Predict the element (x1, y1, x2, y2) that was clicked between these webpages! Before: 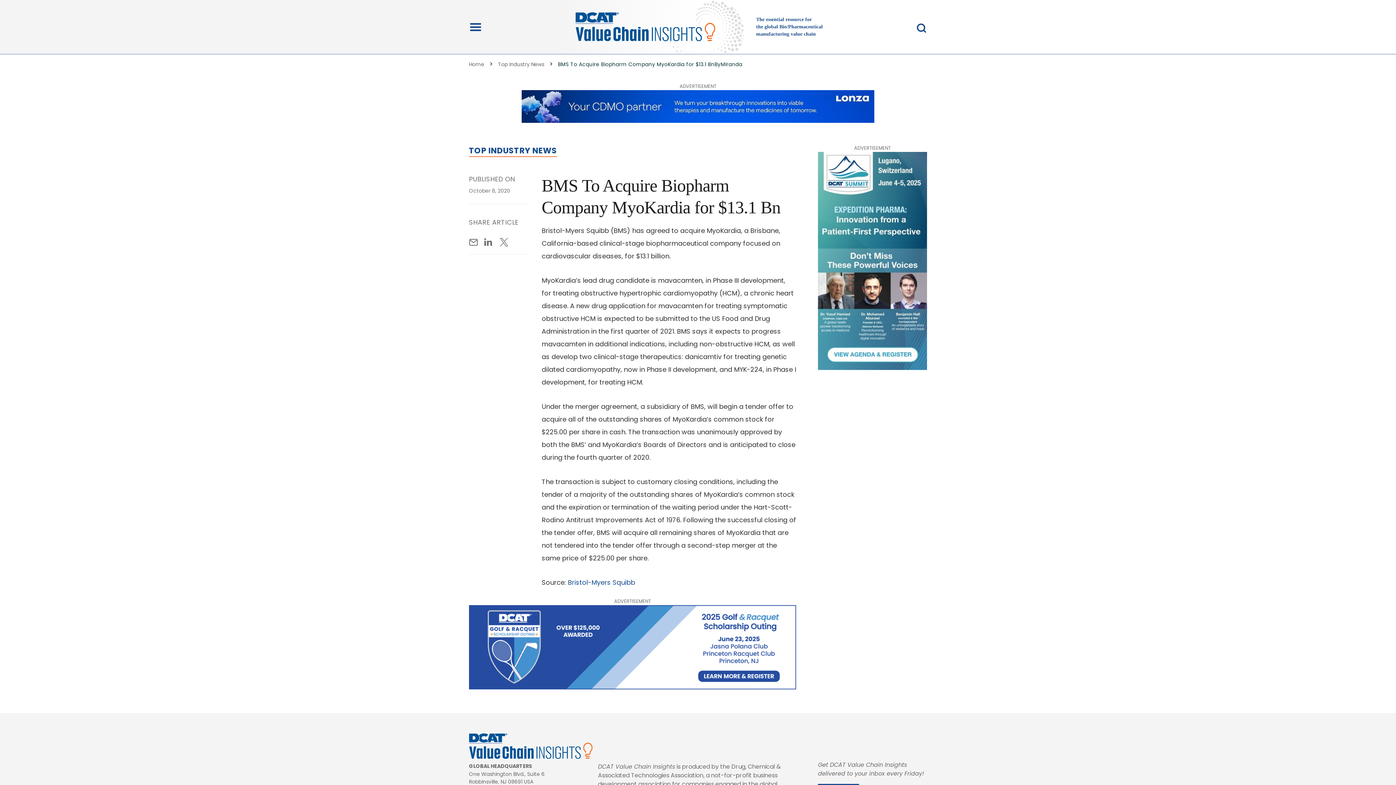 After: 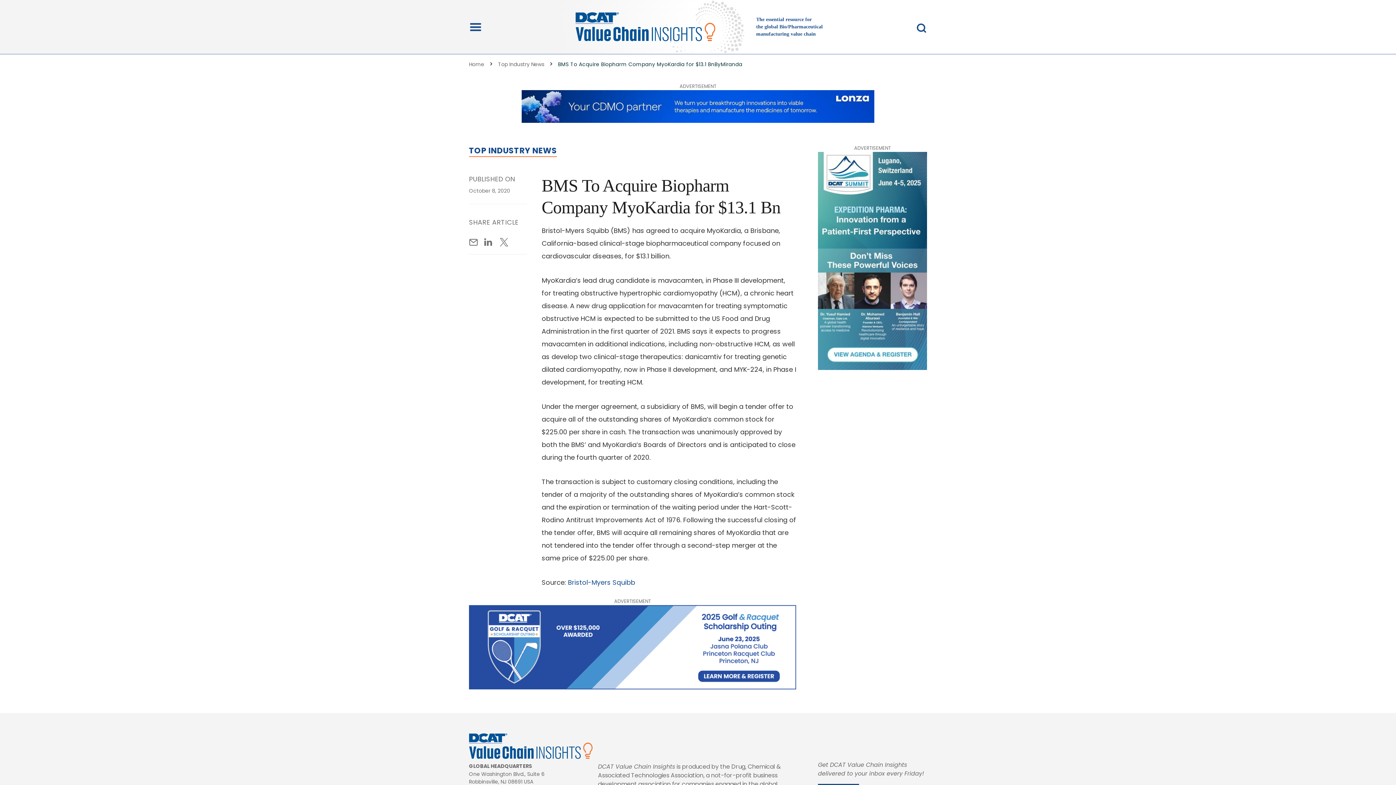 Action: bbox: (818, 256, 927, 264)